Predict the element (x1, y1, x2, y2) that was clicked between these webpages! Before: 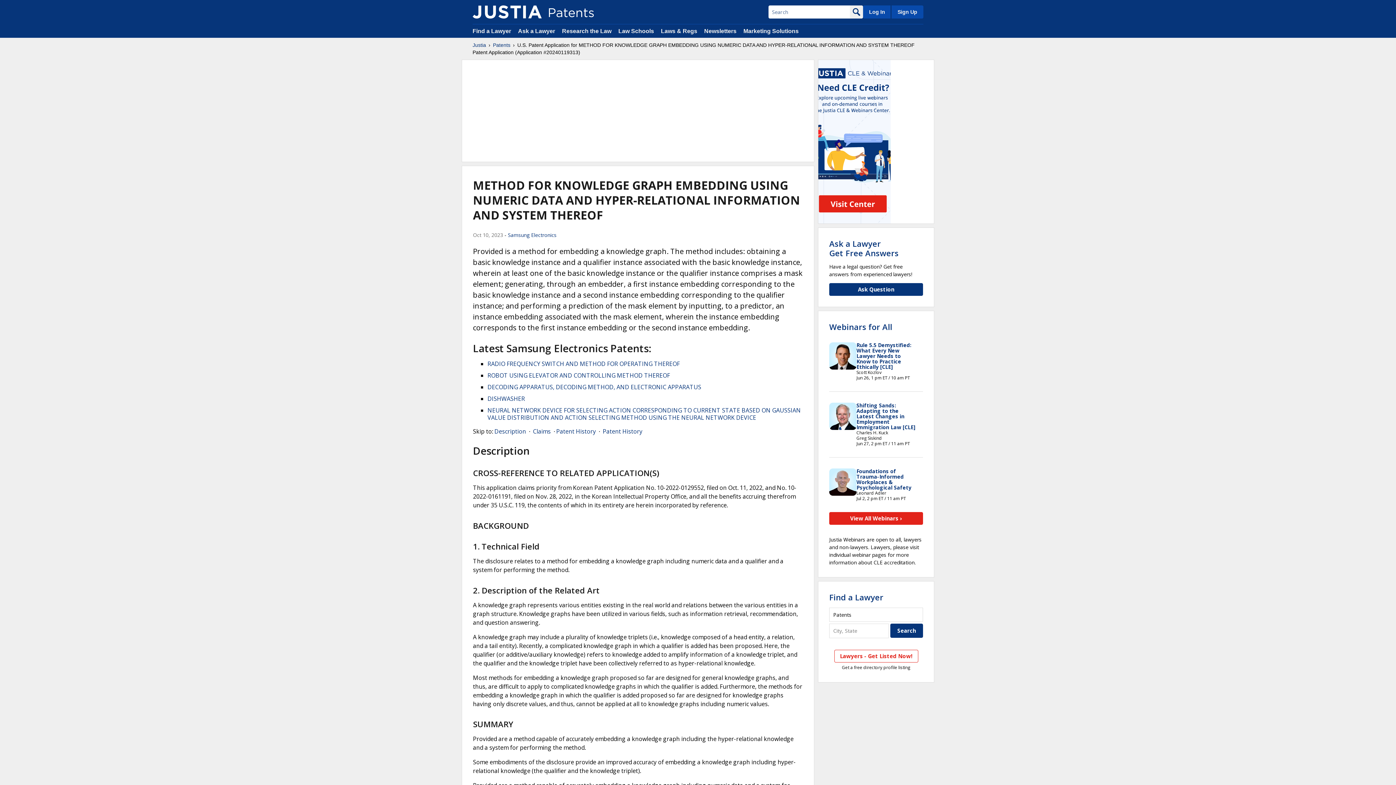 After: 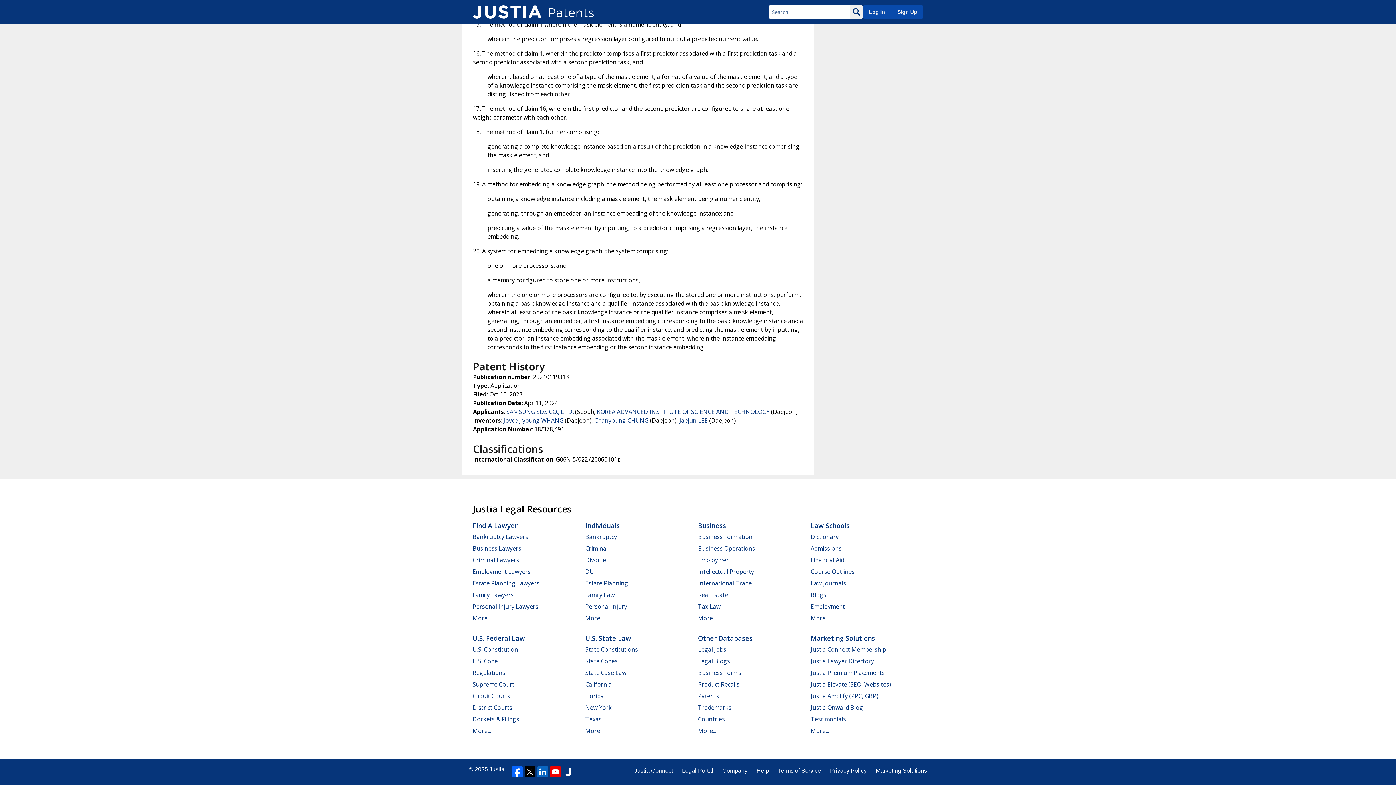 Action: label: Patent History bbox: (556, 427, 596, 435)